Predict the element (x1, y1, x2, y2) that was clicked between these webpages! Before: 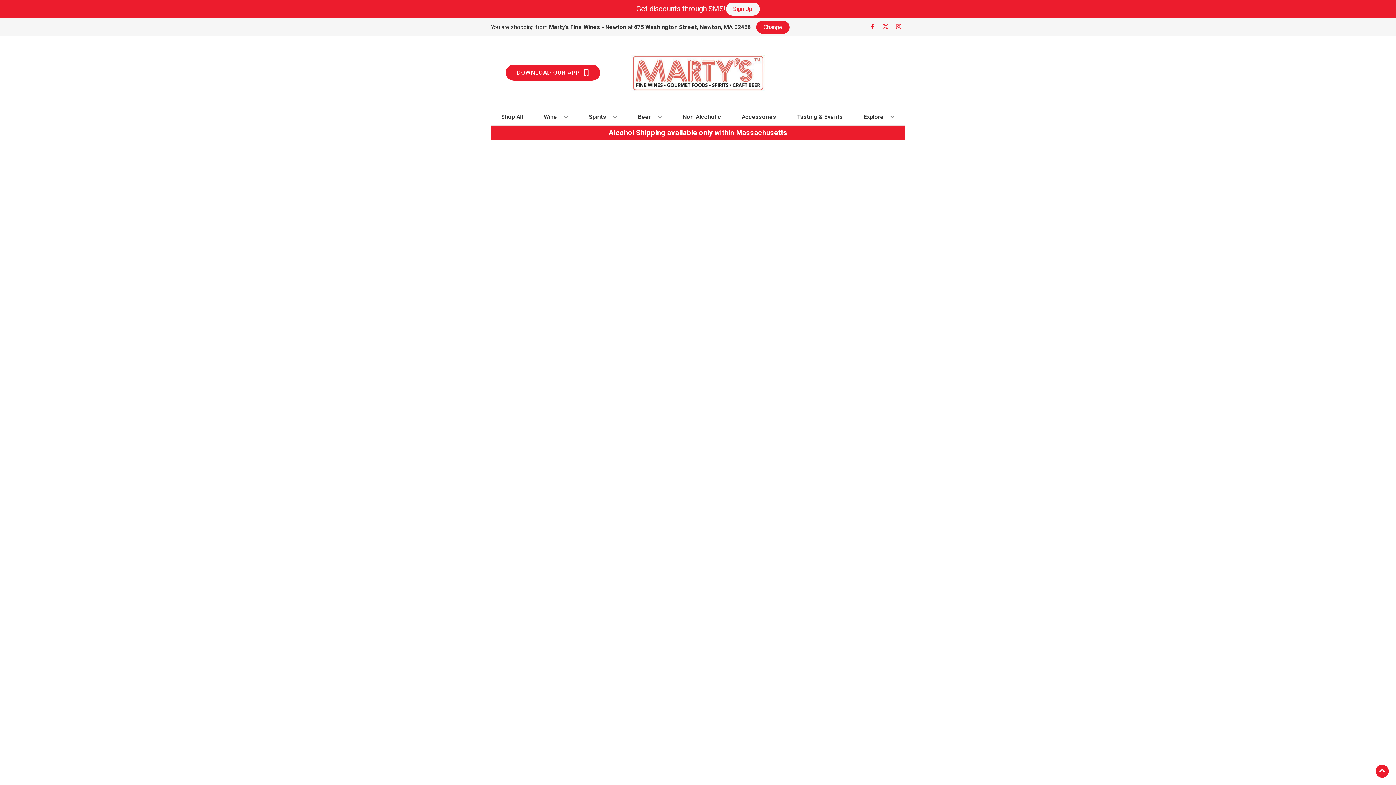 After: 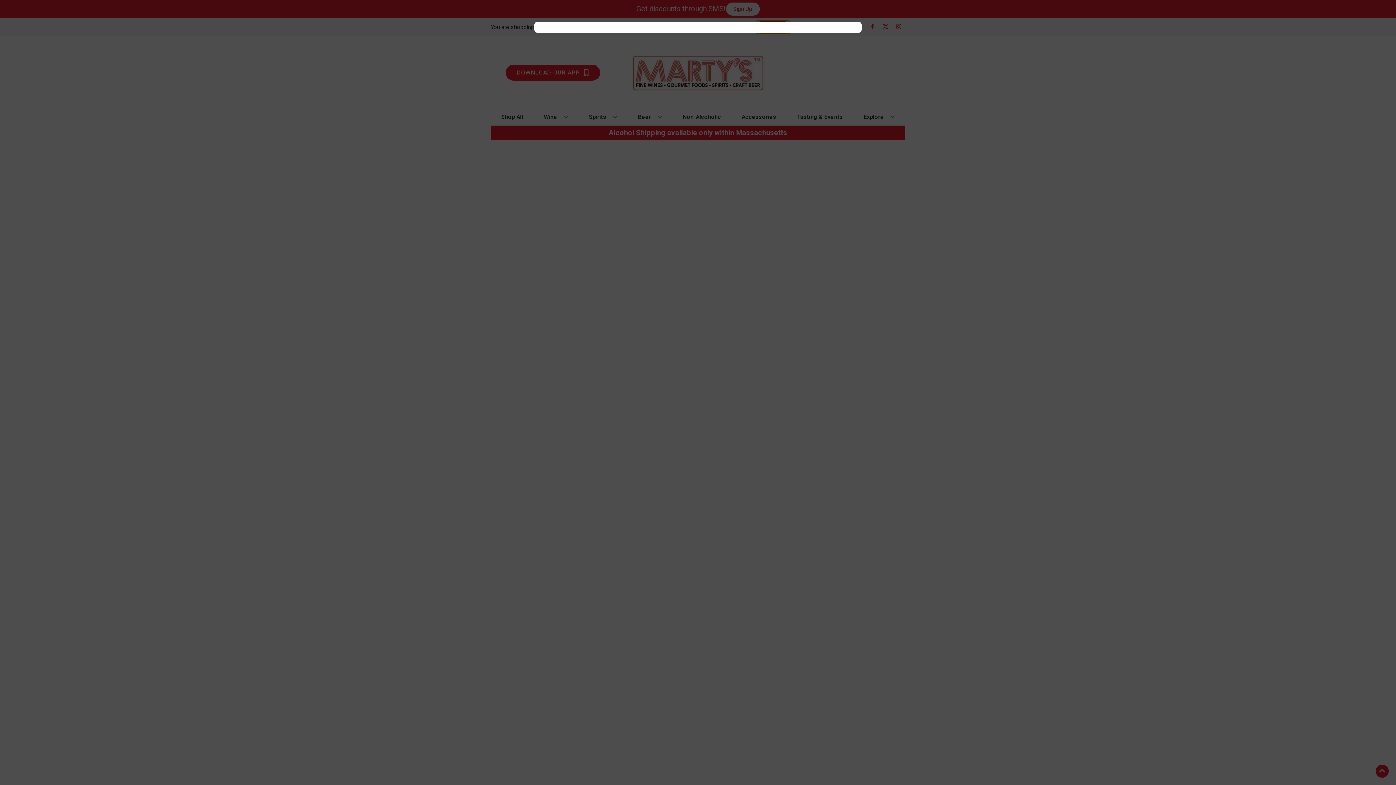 Action: label: Change store bbox: (756, 20, 789, 33)